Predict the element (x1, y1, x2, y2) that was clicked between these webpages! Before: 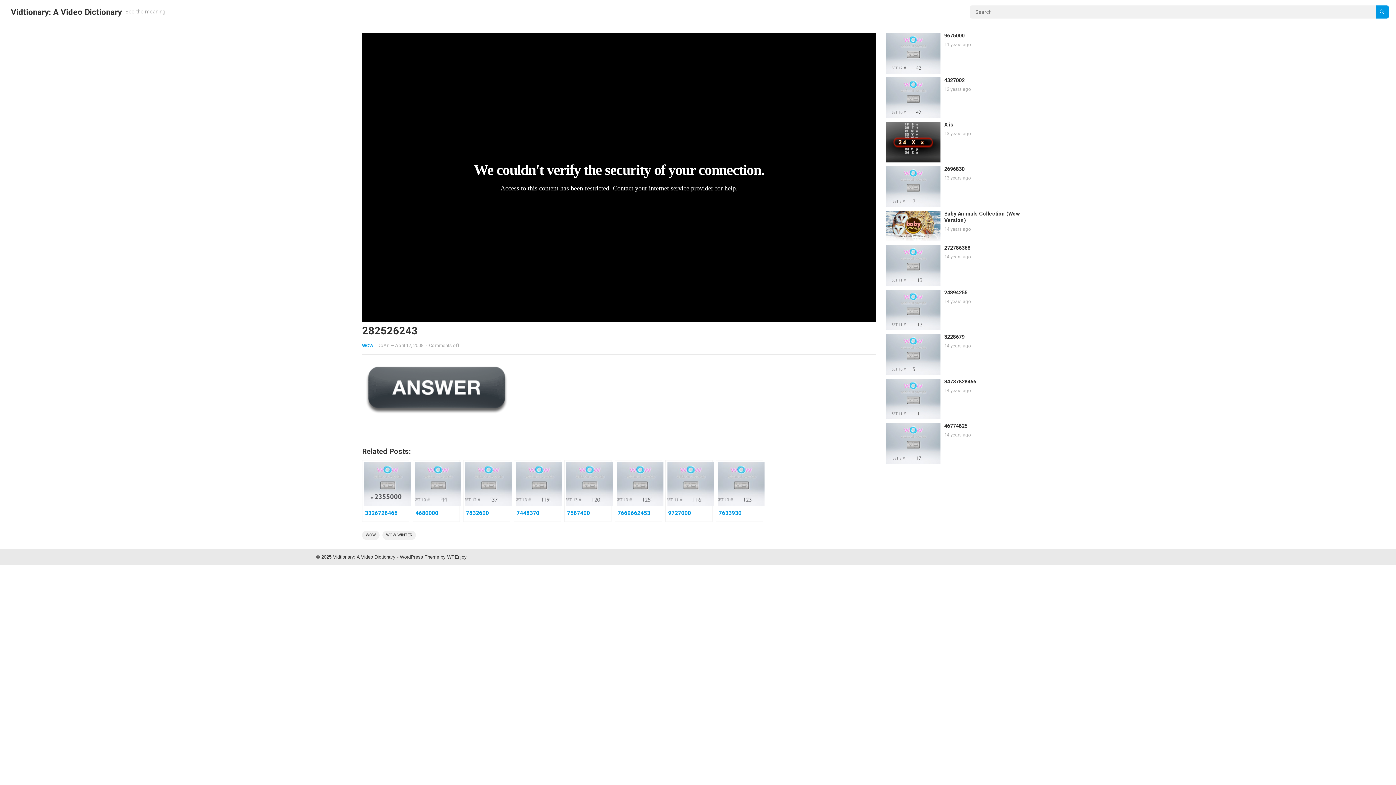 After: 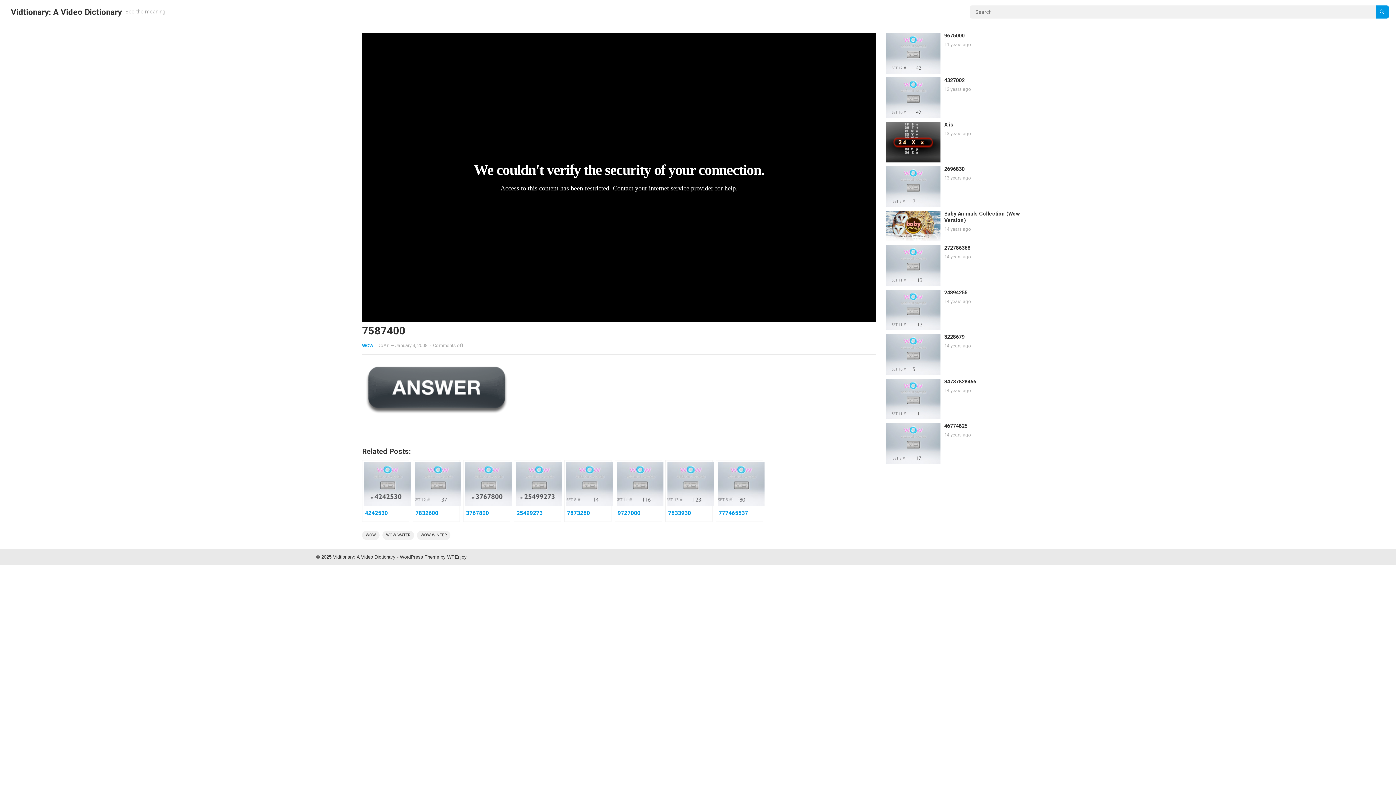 Action: bbox: (564, 460, 611, 522) label: 7587400